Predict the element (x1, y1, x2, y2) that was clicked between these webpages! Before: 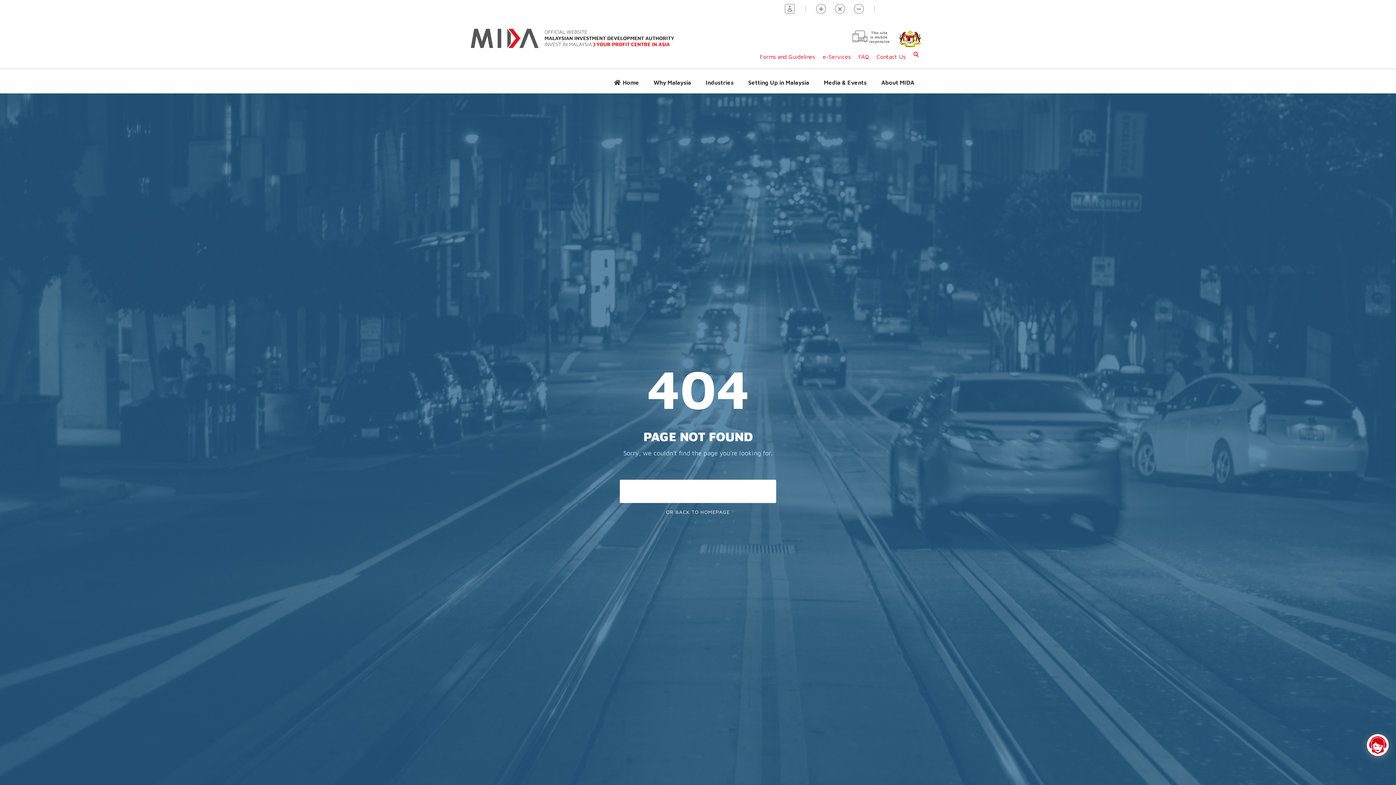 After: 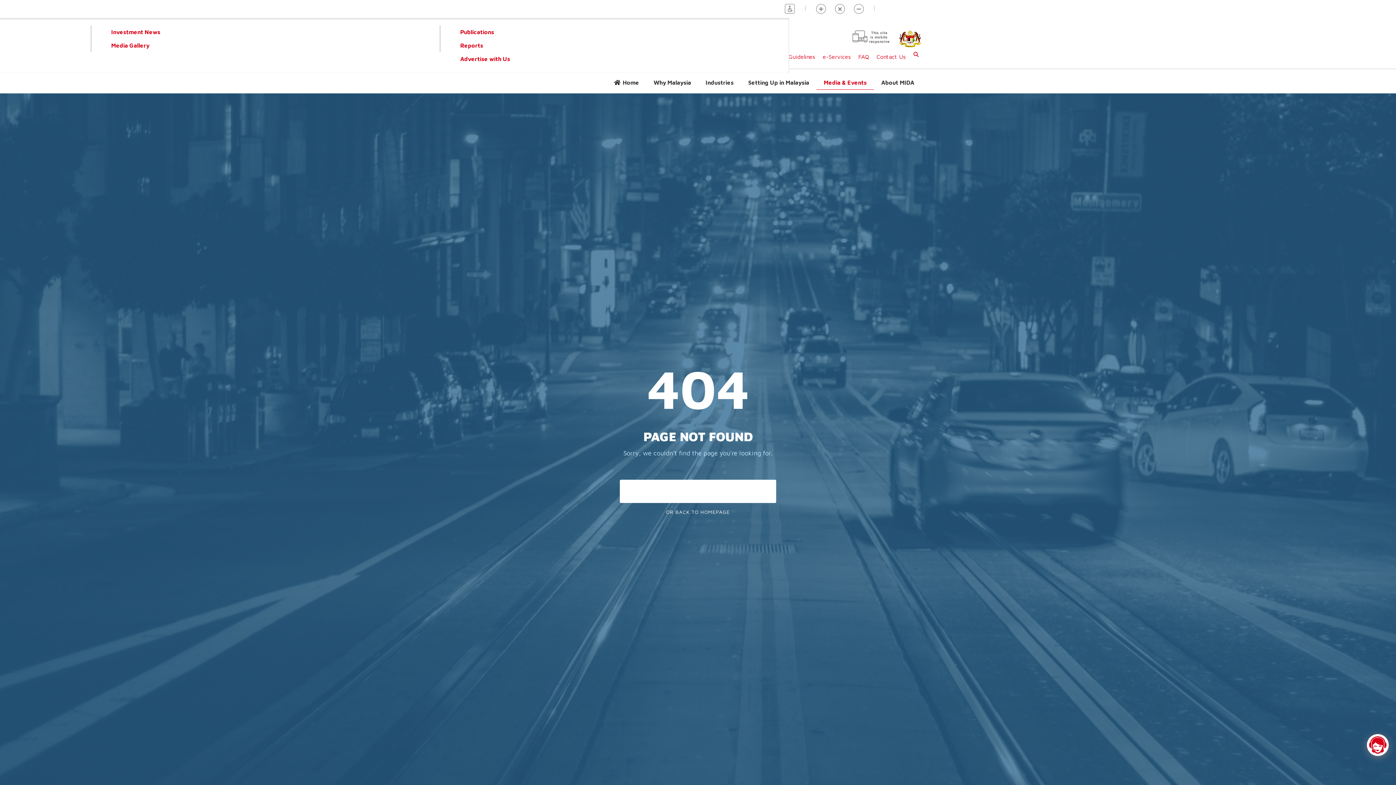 Action: bbox: (816, 75, 874, 89) label: Media & Events